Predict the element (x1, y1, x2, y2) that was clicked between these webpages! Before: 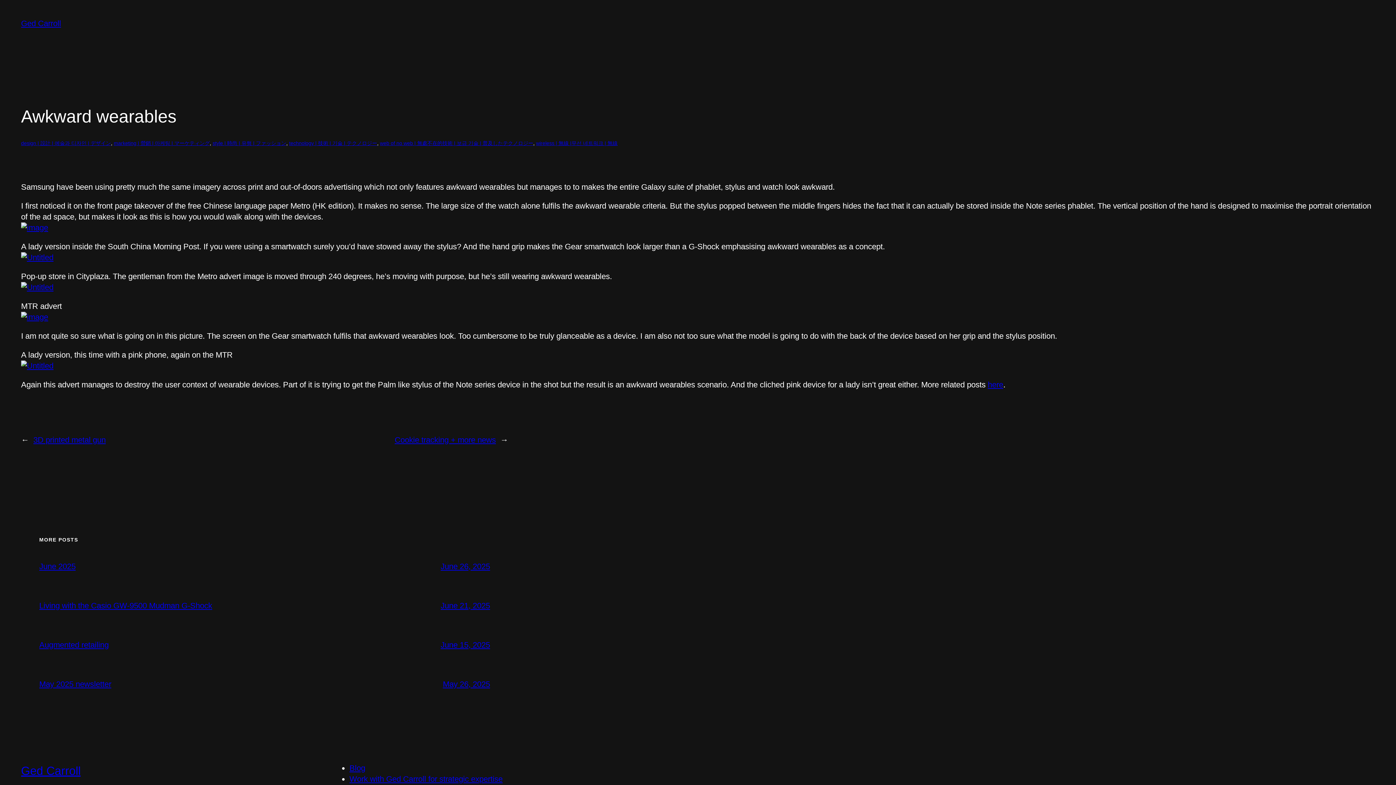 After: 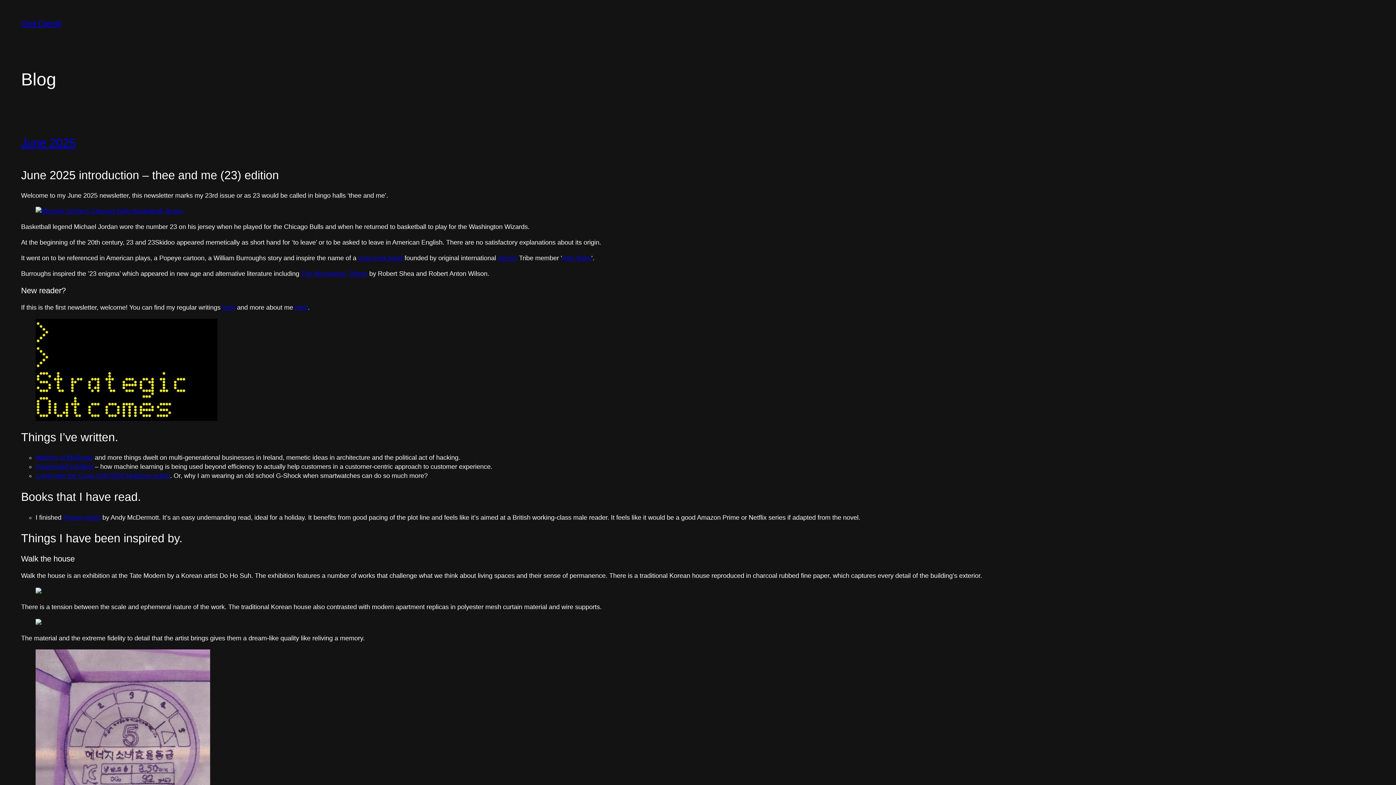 Action: label: Ged Carroll bbox: (21, 764, 80, 777)